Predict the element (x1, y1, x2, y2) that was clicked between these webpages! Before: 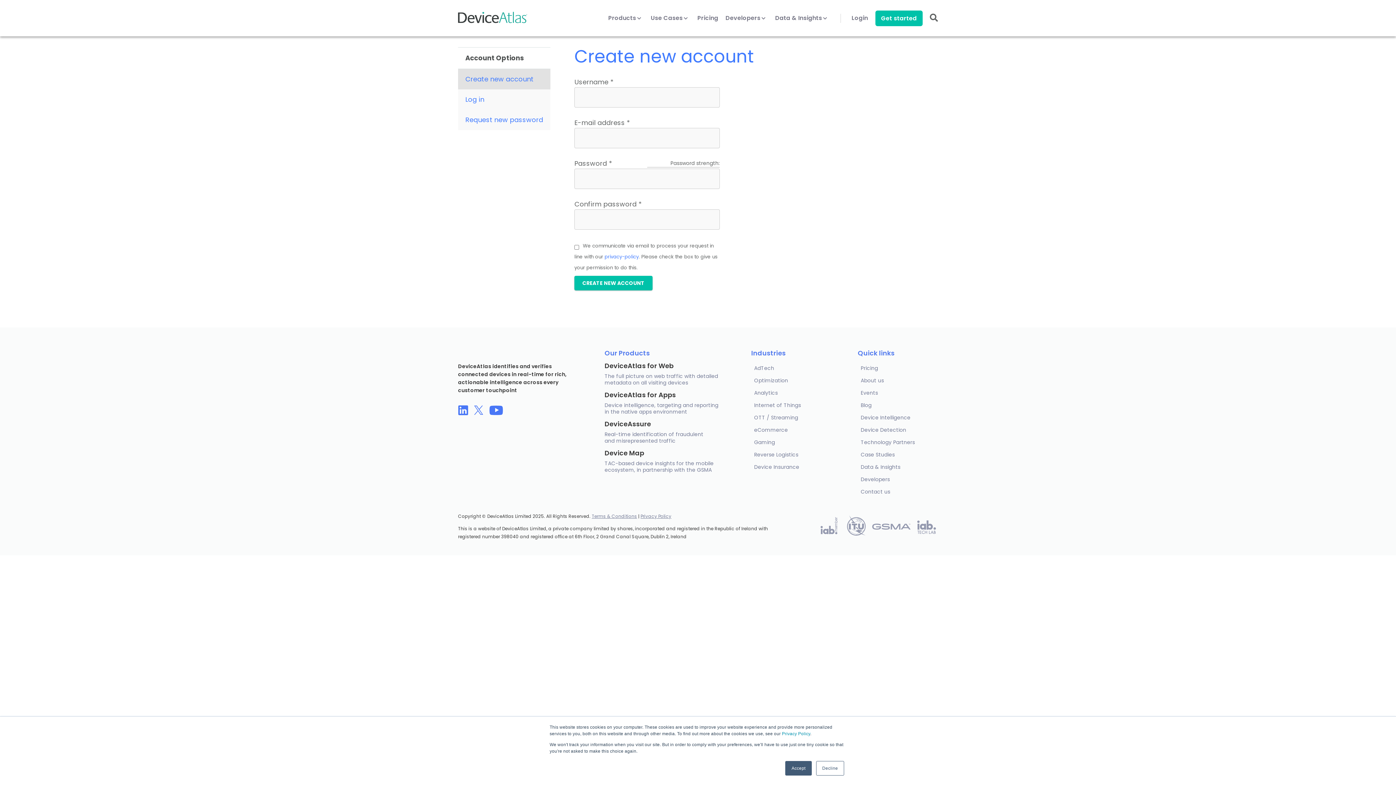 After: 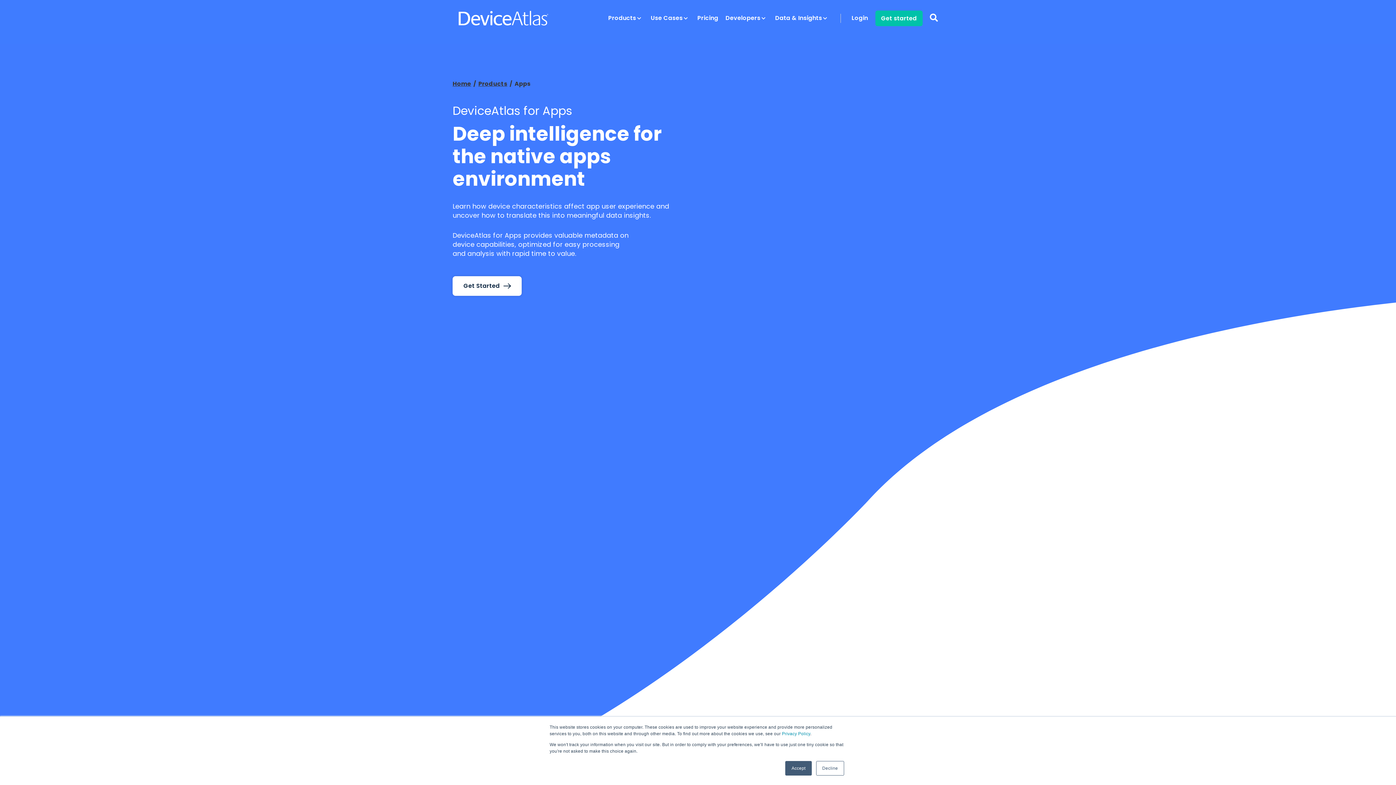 Action: label: DeviceAtlas for Apps

Device intelligence, targeting and reporting in the native apps environment bbox: (604, 391, 724, 415)